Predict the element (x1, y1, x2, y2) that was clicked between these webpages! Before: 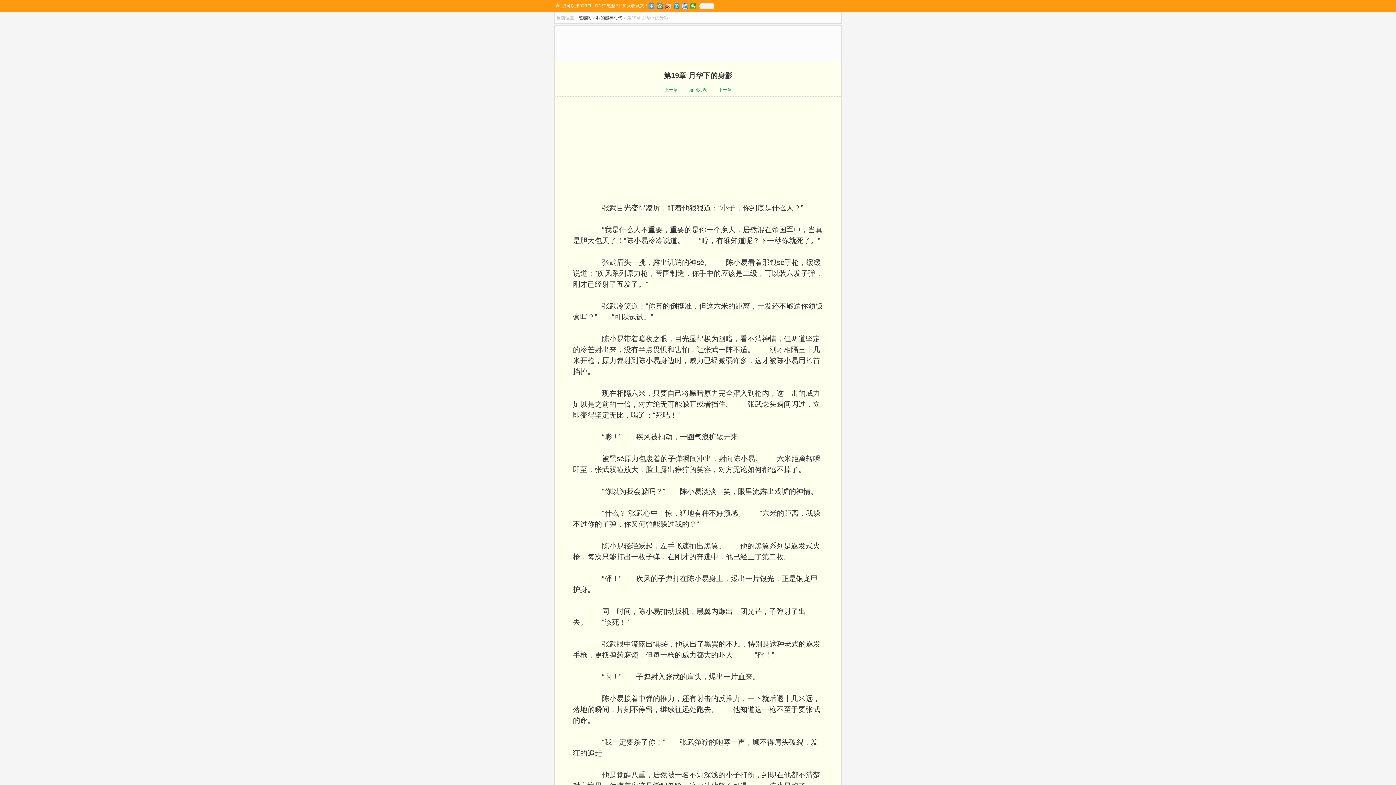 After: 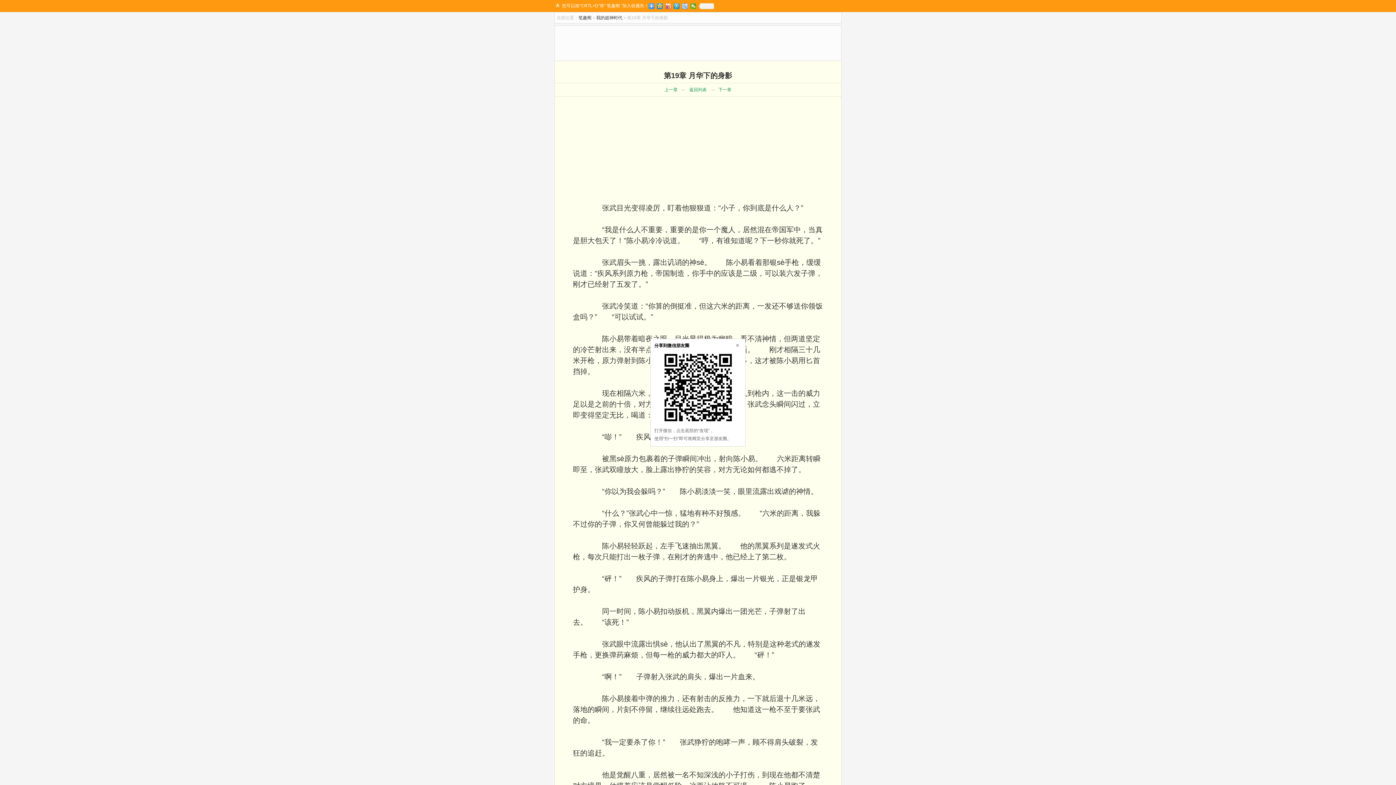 Action: bbox: (690, 3, 696, 9)